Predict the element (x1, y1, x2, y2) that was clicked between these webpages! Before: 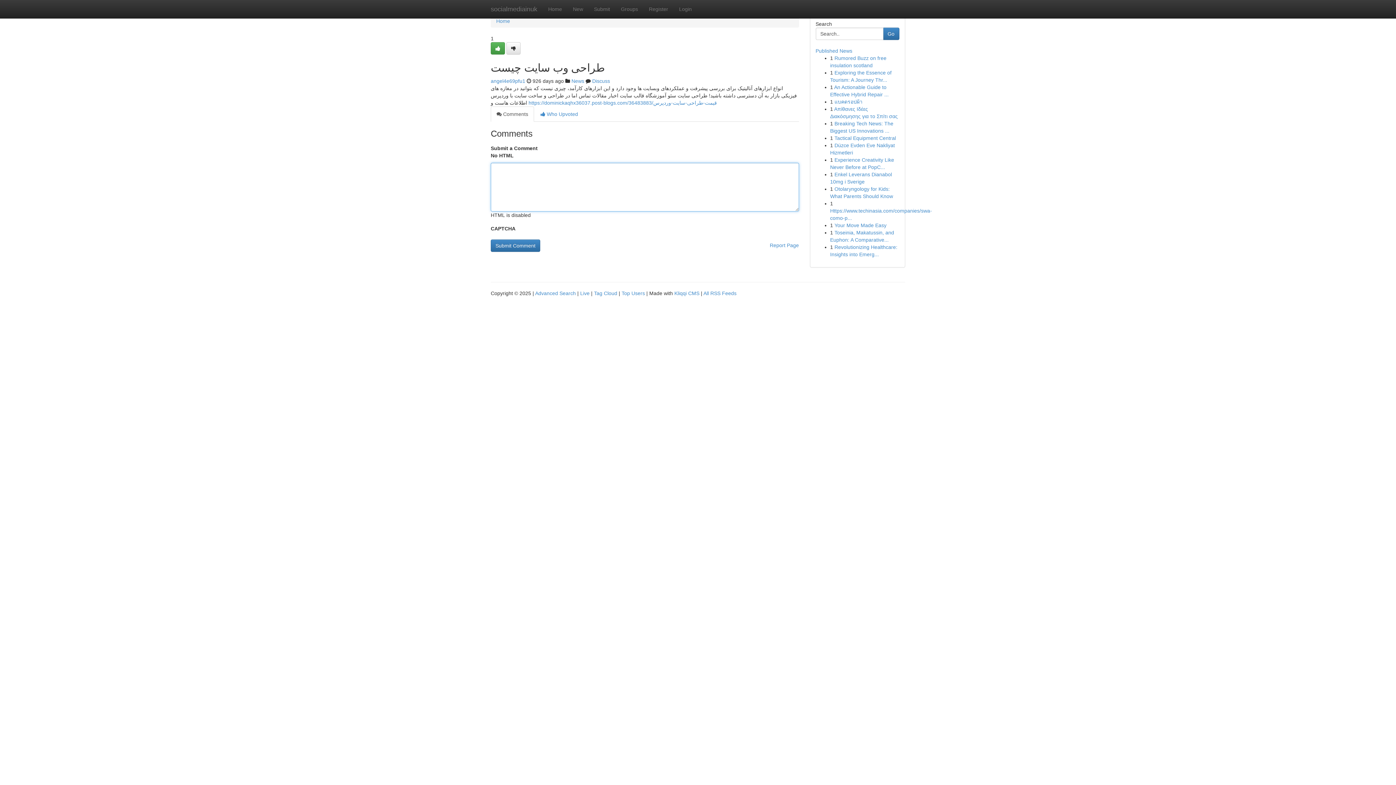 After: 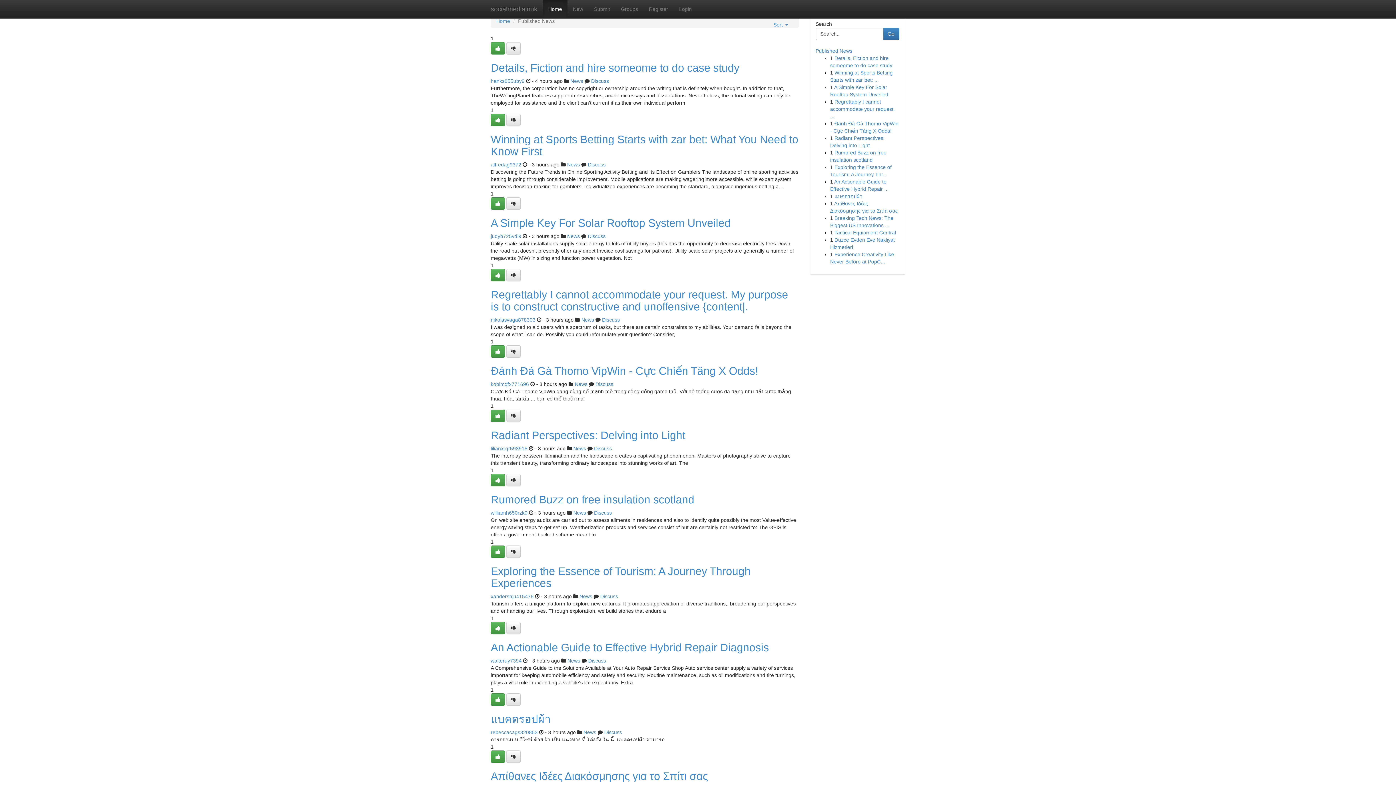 Action: bbox: (542, 0, 567, 18) label: Home